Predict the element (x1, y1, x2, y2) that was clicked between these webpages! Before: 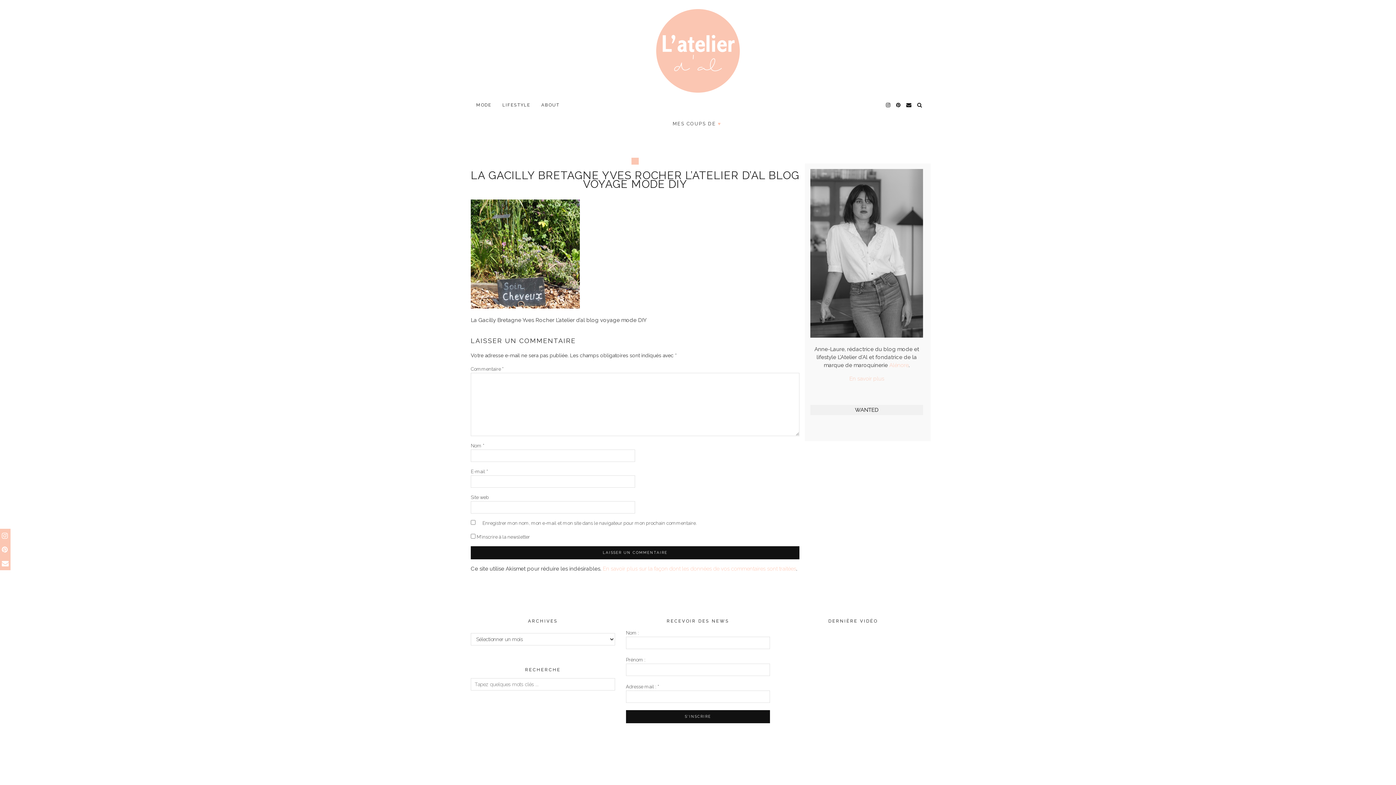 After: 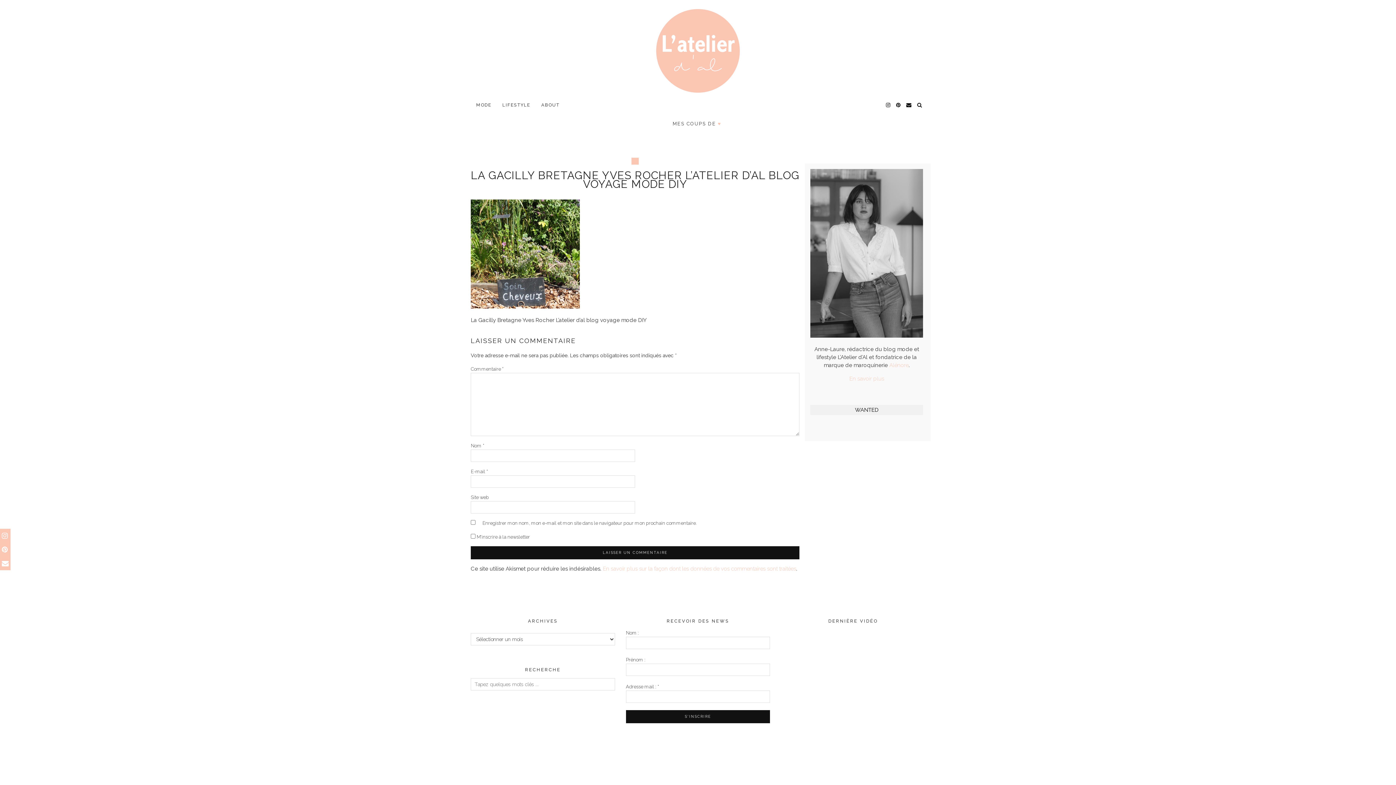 Action: bbox: (602, 565, 796, 572) label: En savoir plus sur la façon dont les données de vos commentaires sont traitées